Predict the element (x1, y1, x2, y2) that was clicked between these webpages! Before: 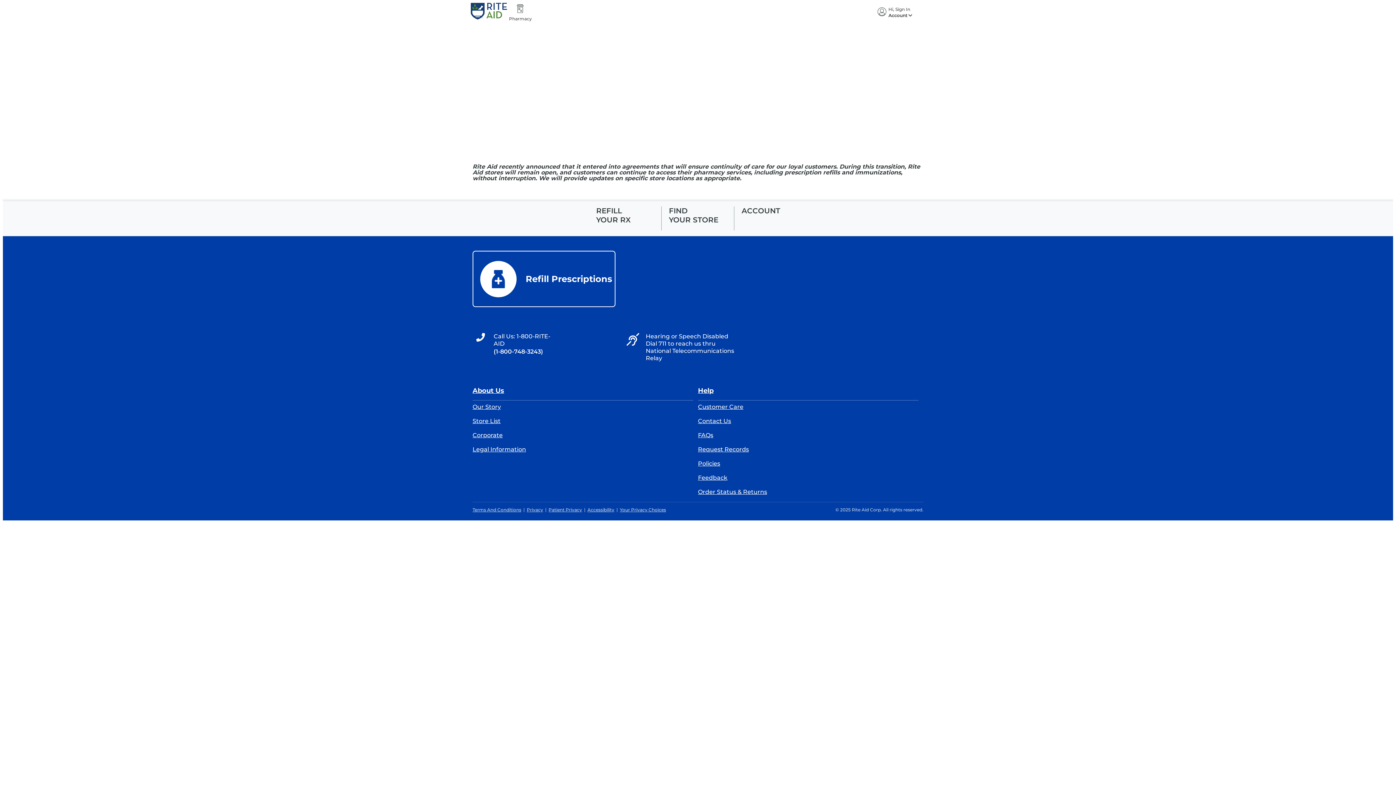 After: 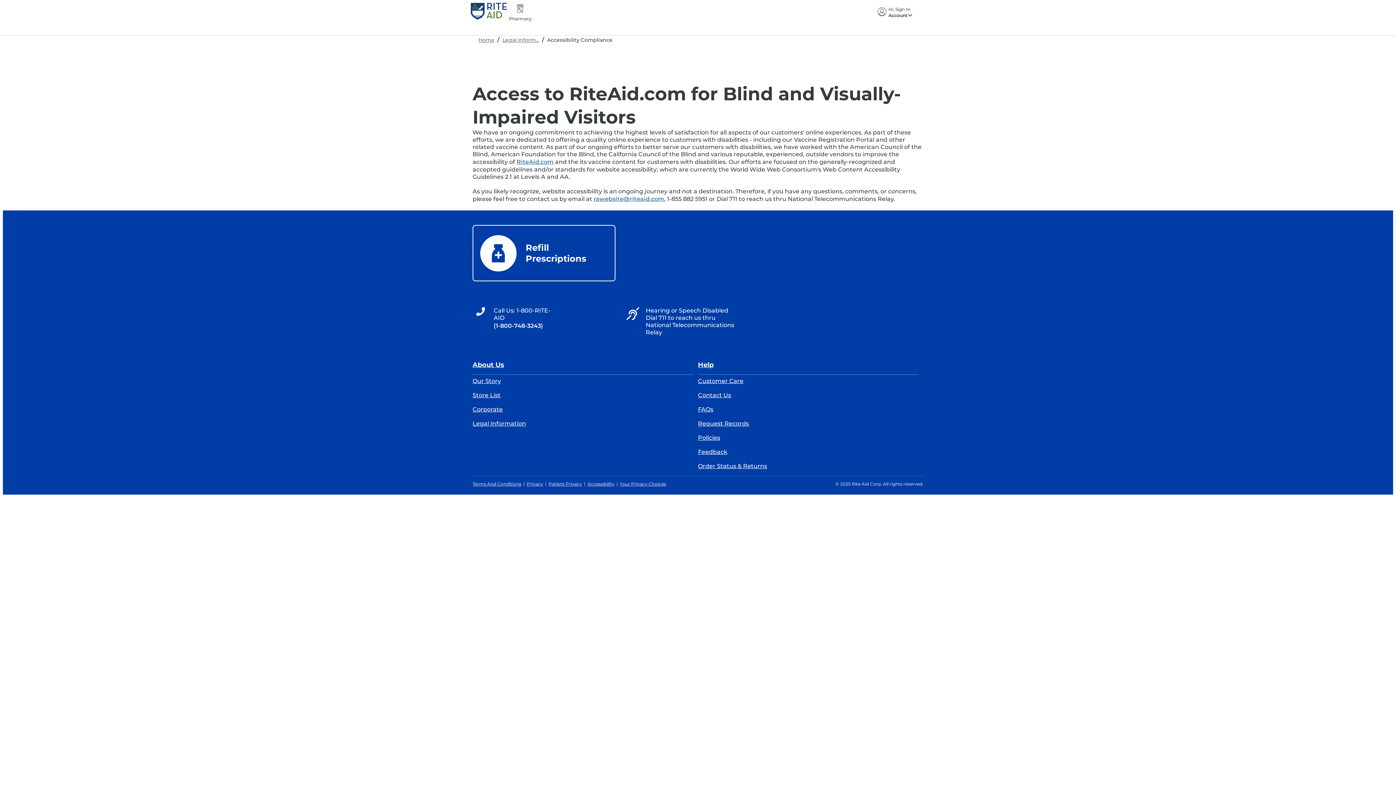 Action: bbox: (587, 506, 614, 513) label: Accessibility